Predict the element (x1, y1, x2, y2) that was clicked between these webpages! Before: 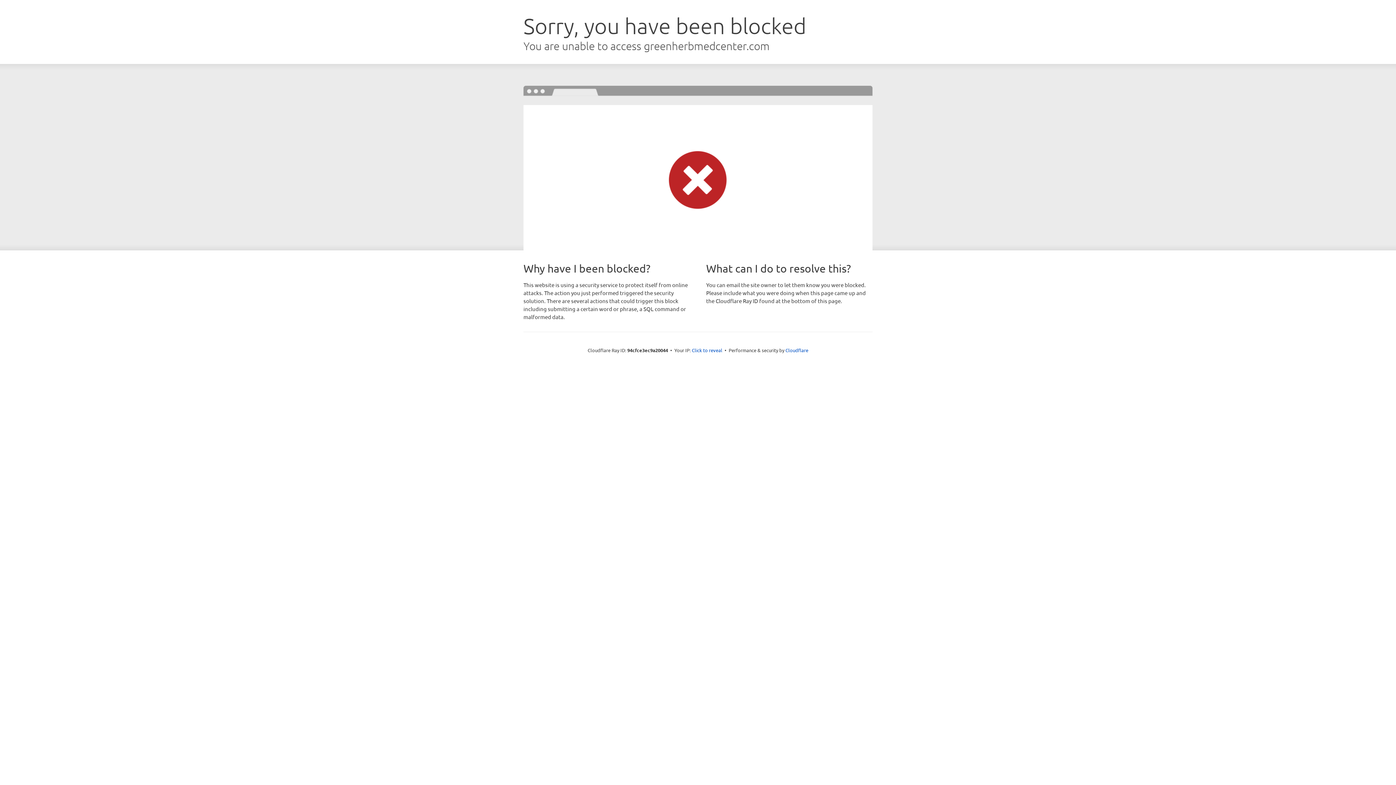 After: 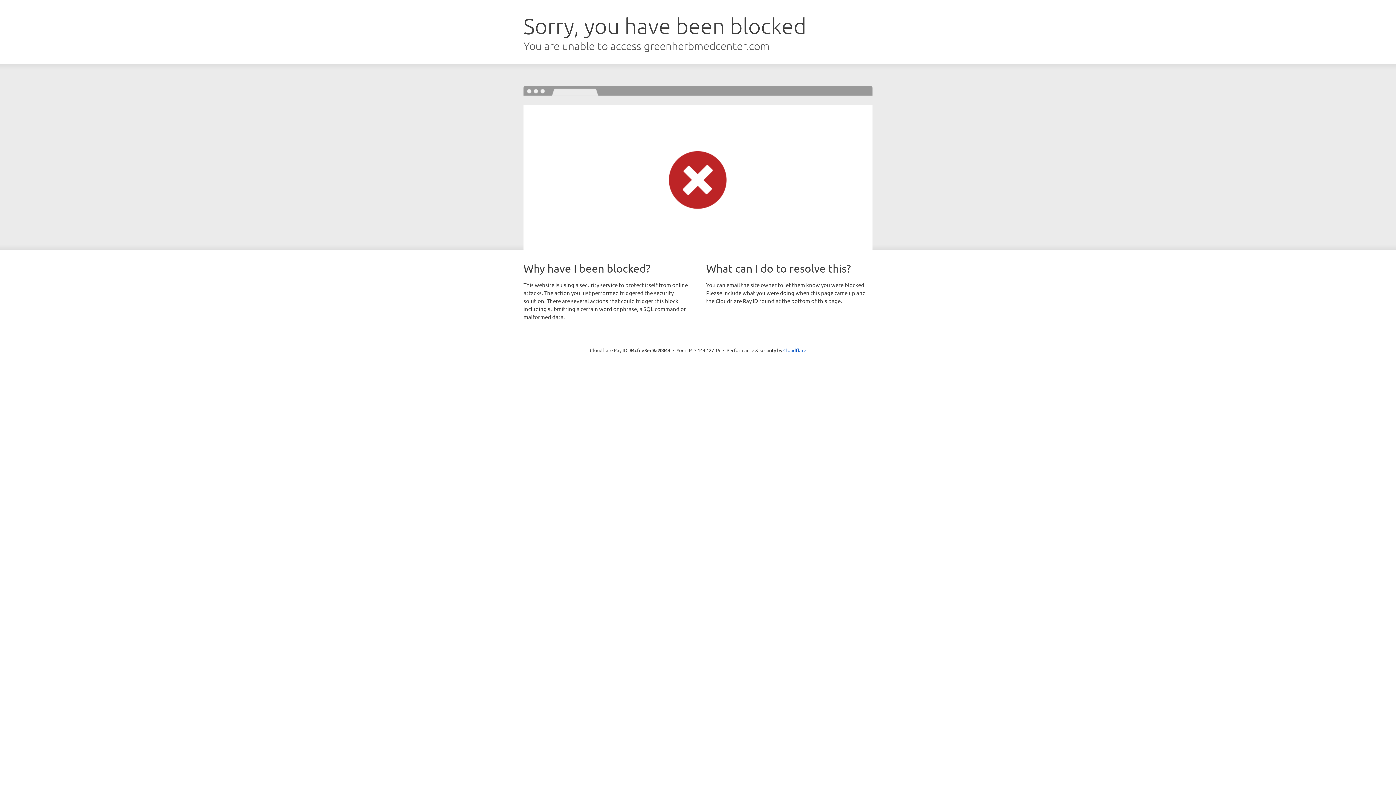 Action: bbox: (692, 346, 722, 353) label: Click to reveal